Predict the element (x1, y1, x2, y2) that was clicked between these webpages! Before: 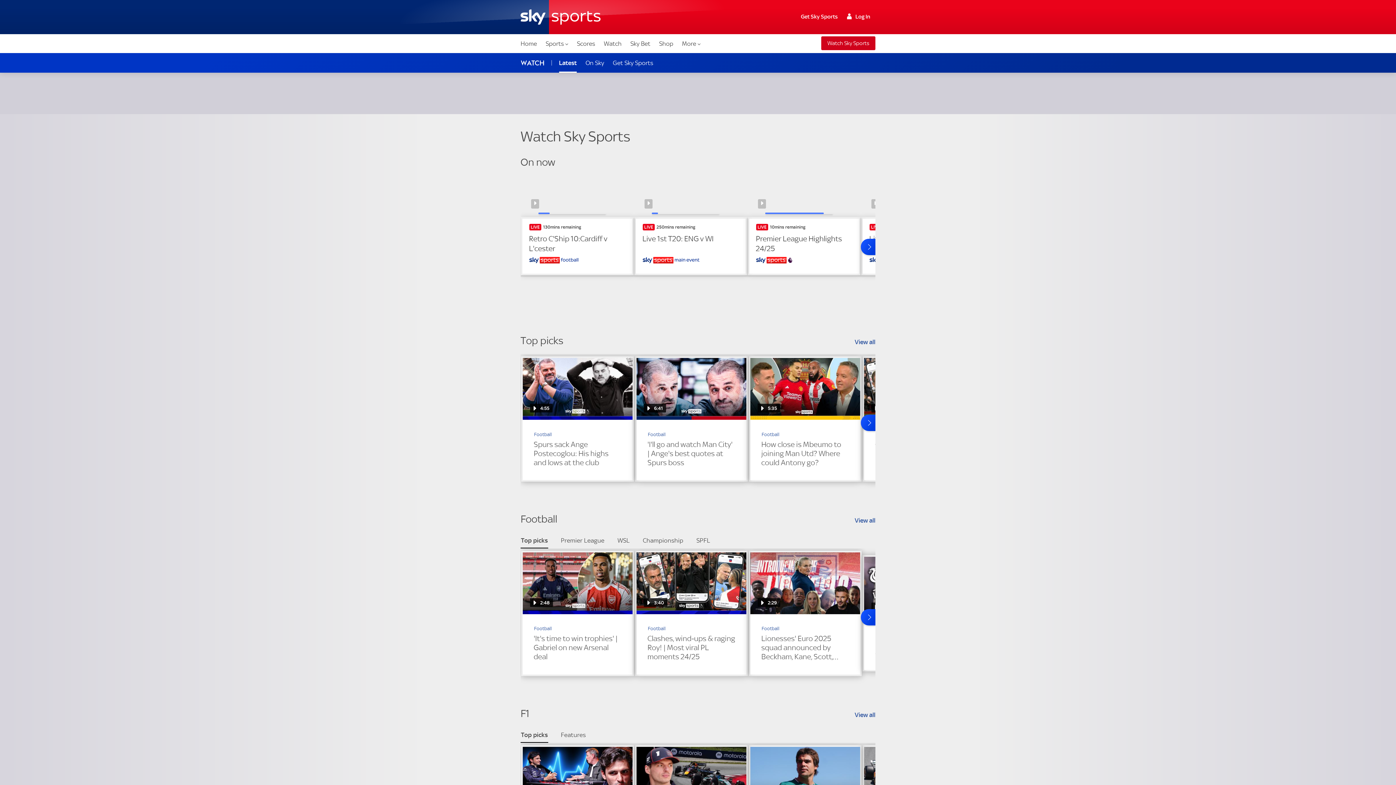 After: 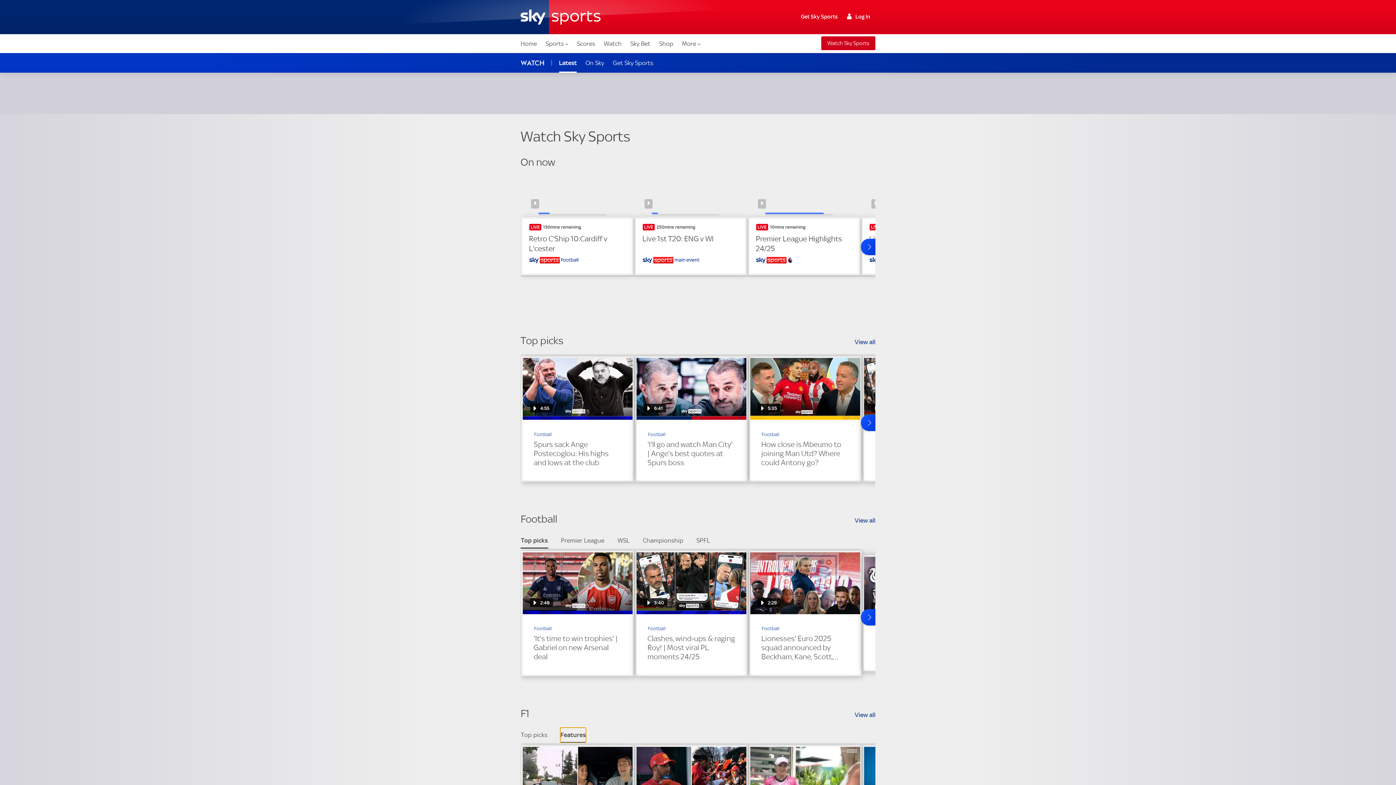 Action: label: Features bbox: (560, 727, 586, 742)